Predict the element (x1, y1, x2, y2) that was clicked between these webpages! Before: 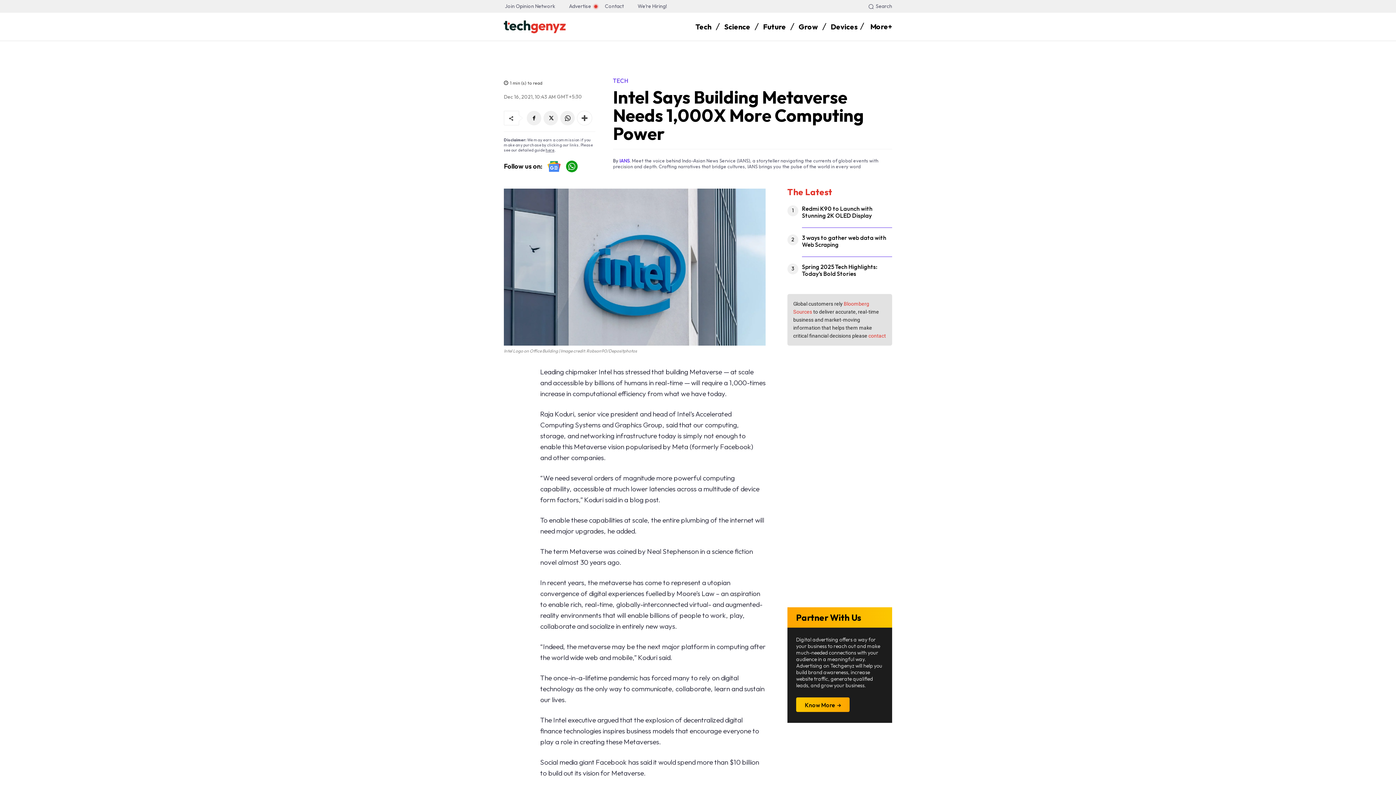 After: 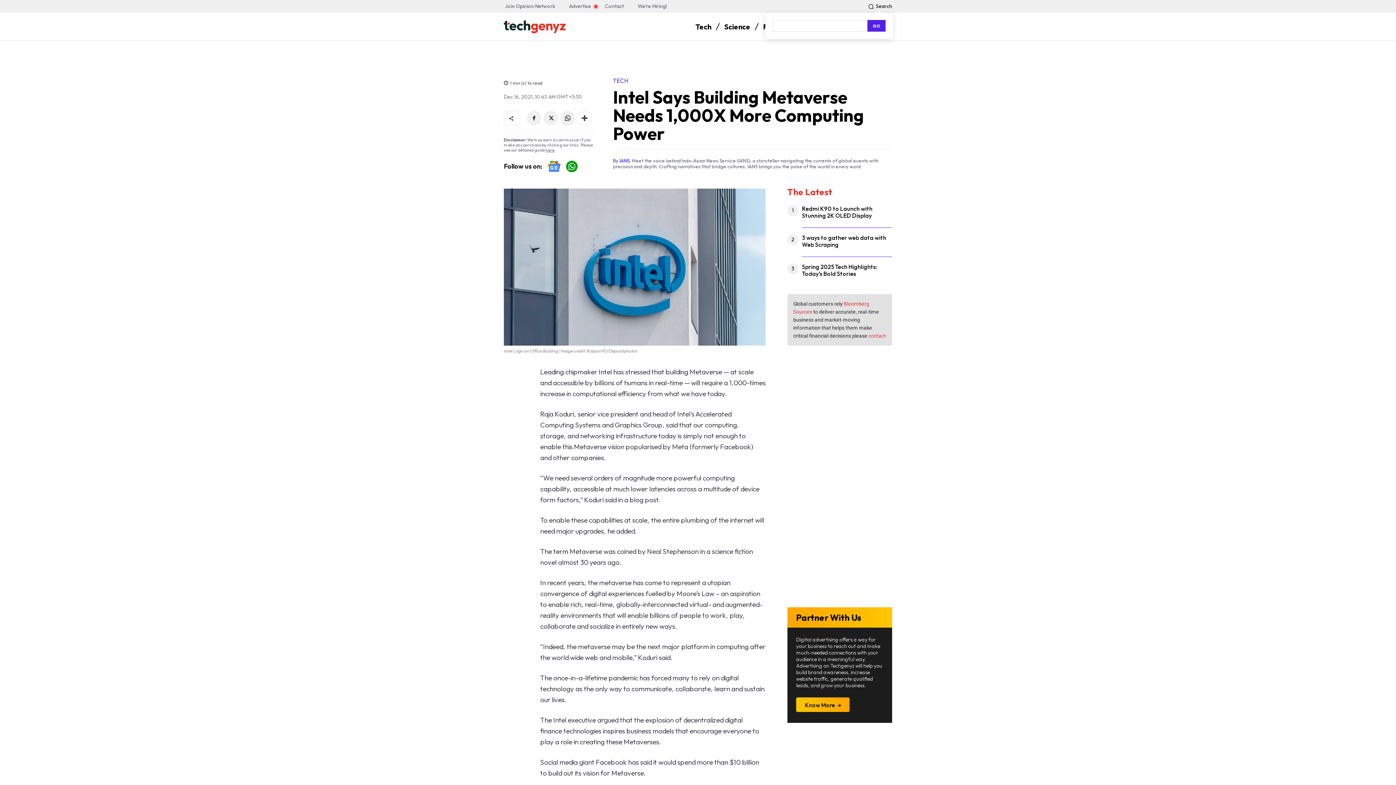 Action: bbox: (866, 0, 892, 12) label: Search